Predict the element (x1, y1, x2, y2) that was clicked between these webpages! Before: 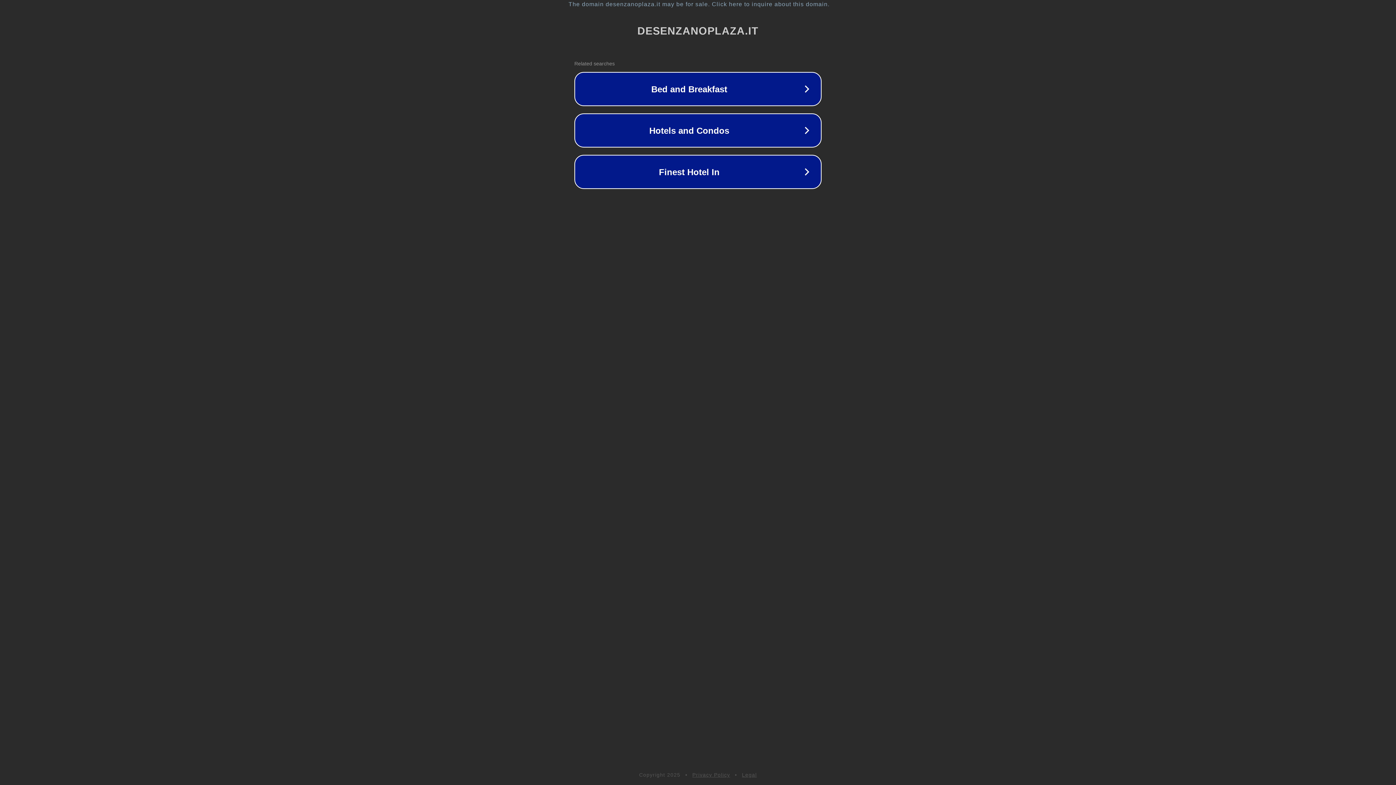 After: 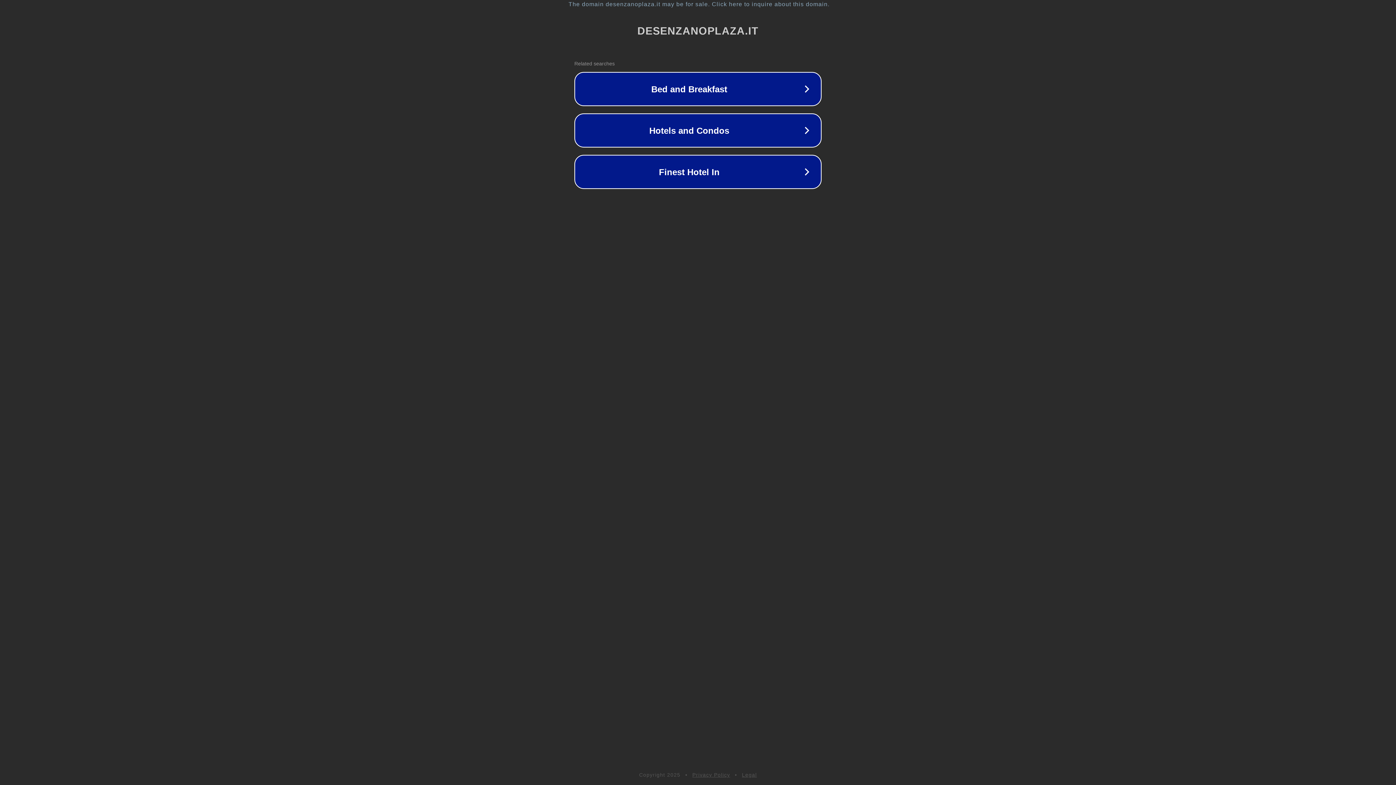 Action: bbox: (742, 772, 757, 778) label: Legal